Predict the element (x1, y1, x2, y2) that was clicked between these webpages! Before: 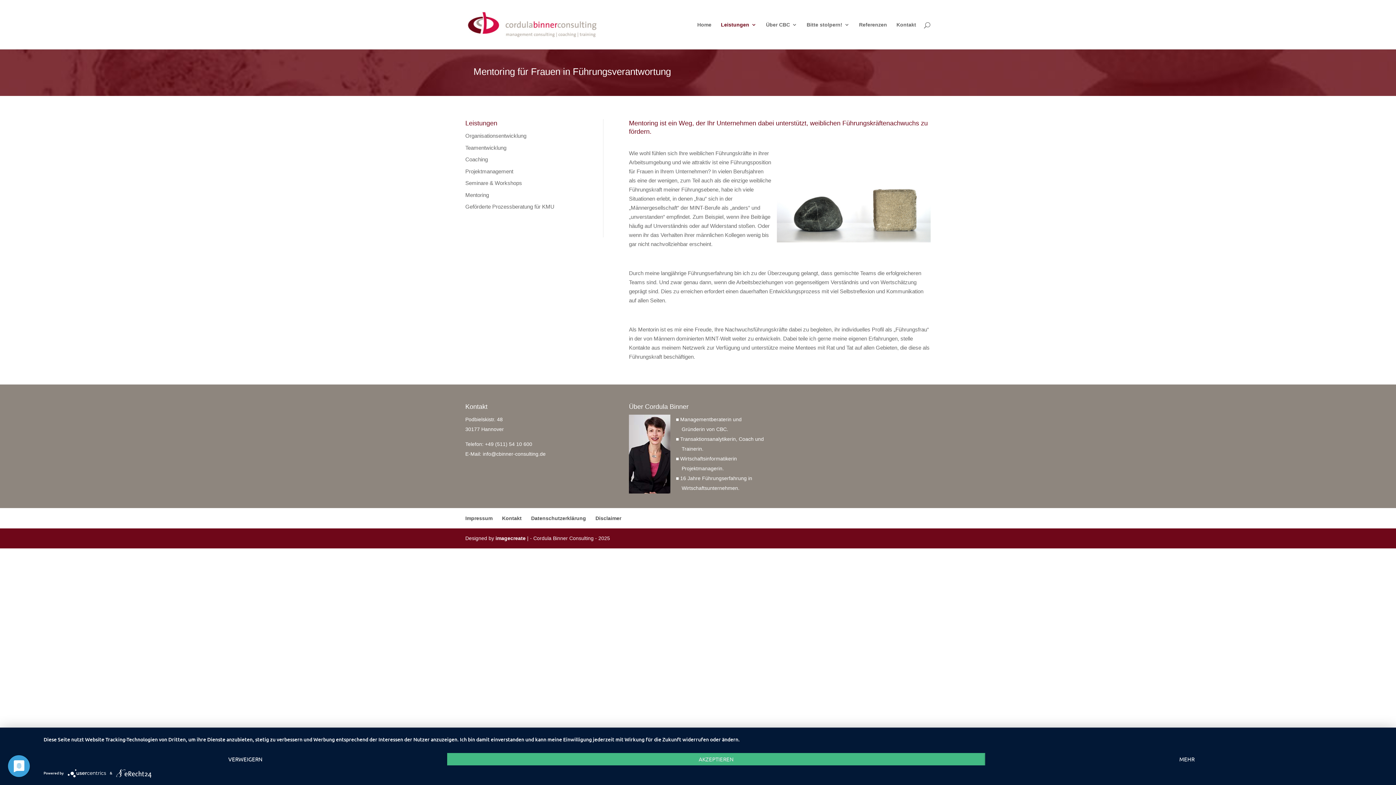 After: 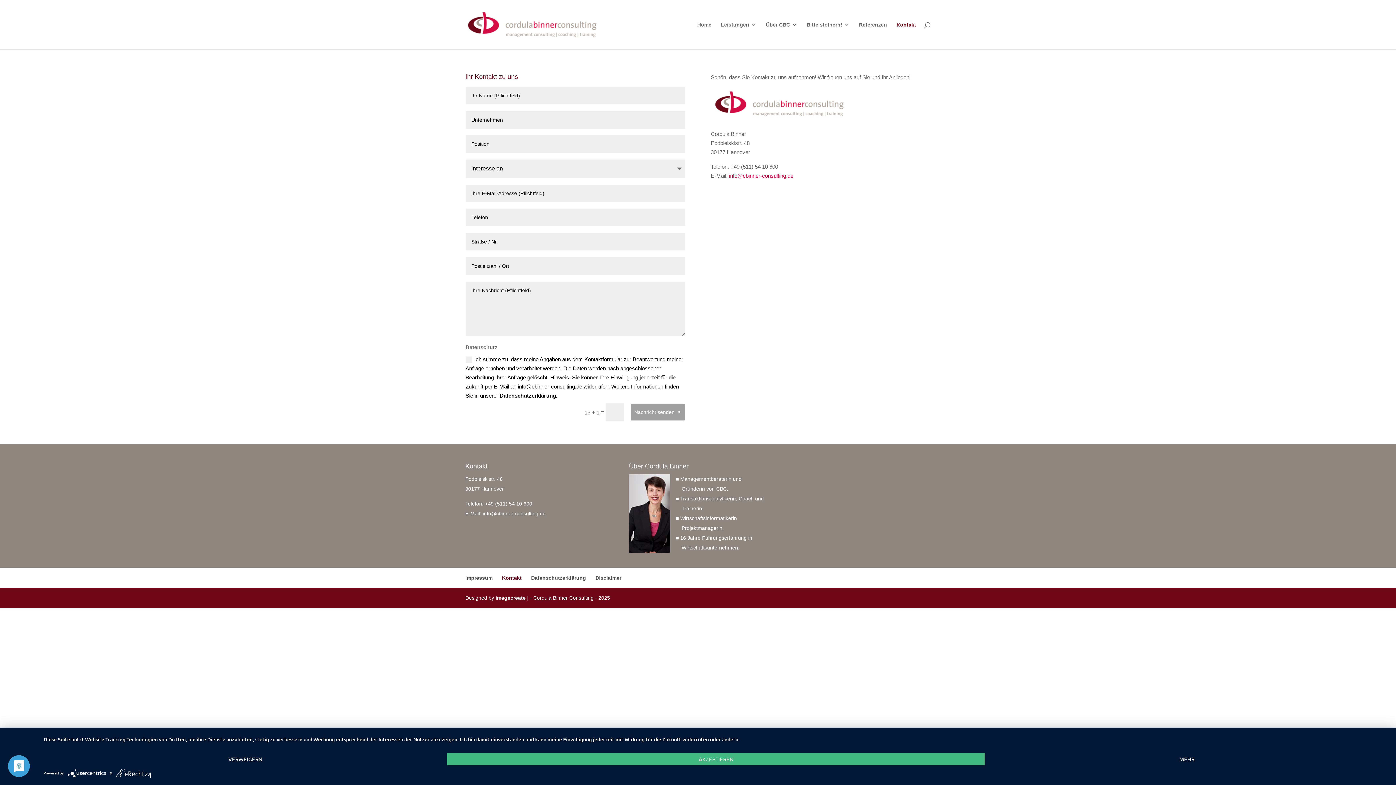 Action: bbox: (482, 451, 545, 457) label: info@cbinner-consulting.de